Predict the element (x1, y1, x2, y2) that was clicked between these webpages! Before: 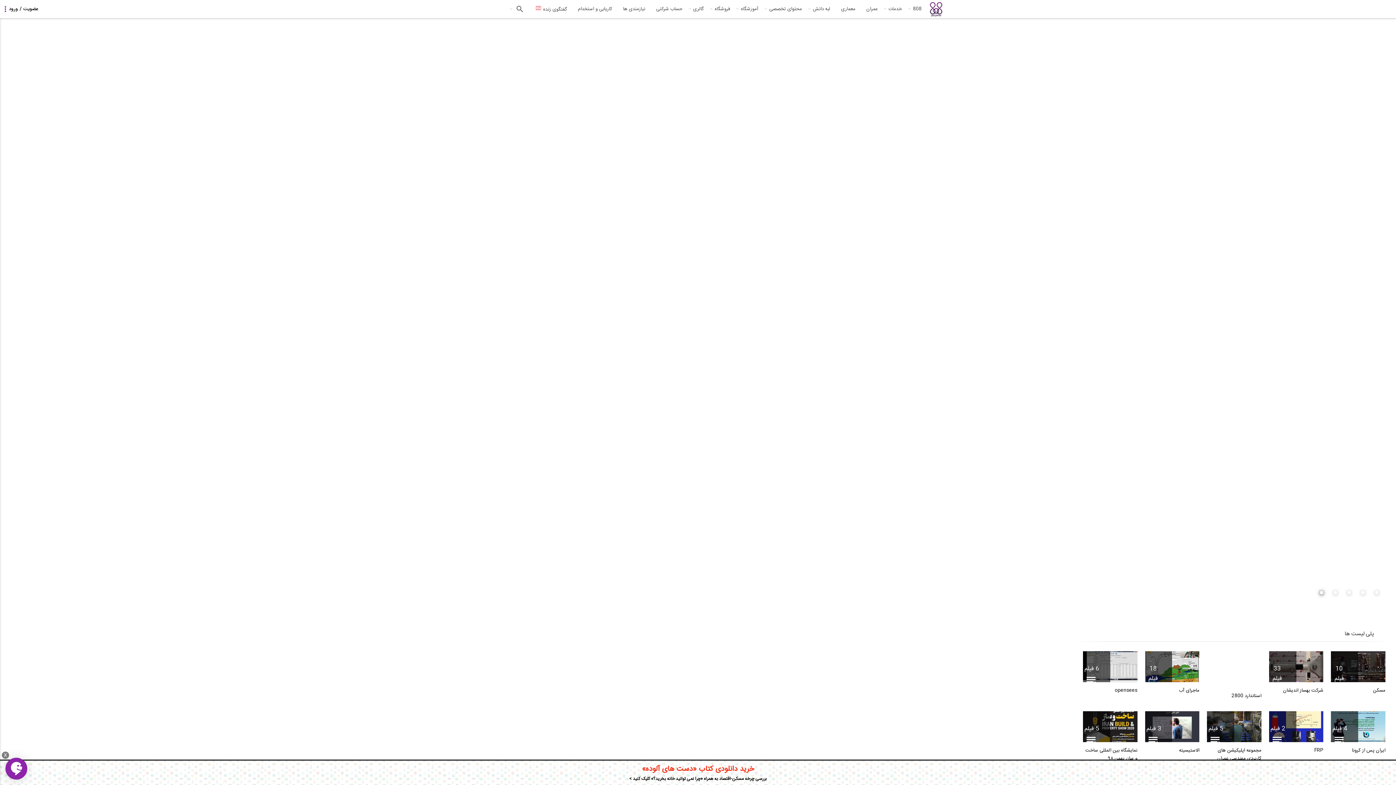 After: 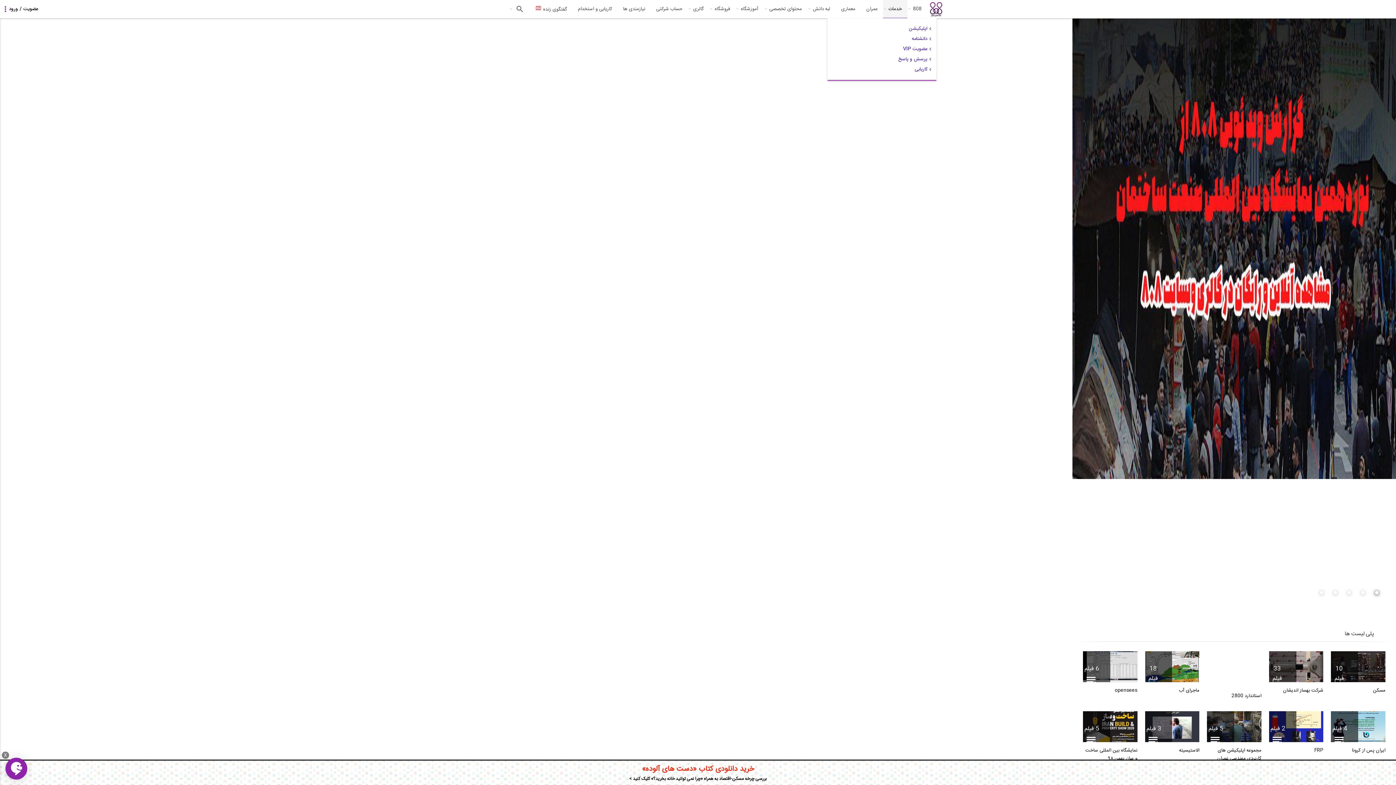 Action: label: خدمات bbox: (883, 0, 907, 18)